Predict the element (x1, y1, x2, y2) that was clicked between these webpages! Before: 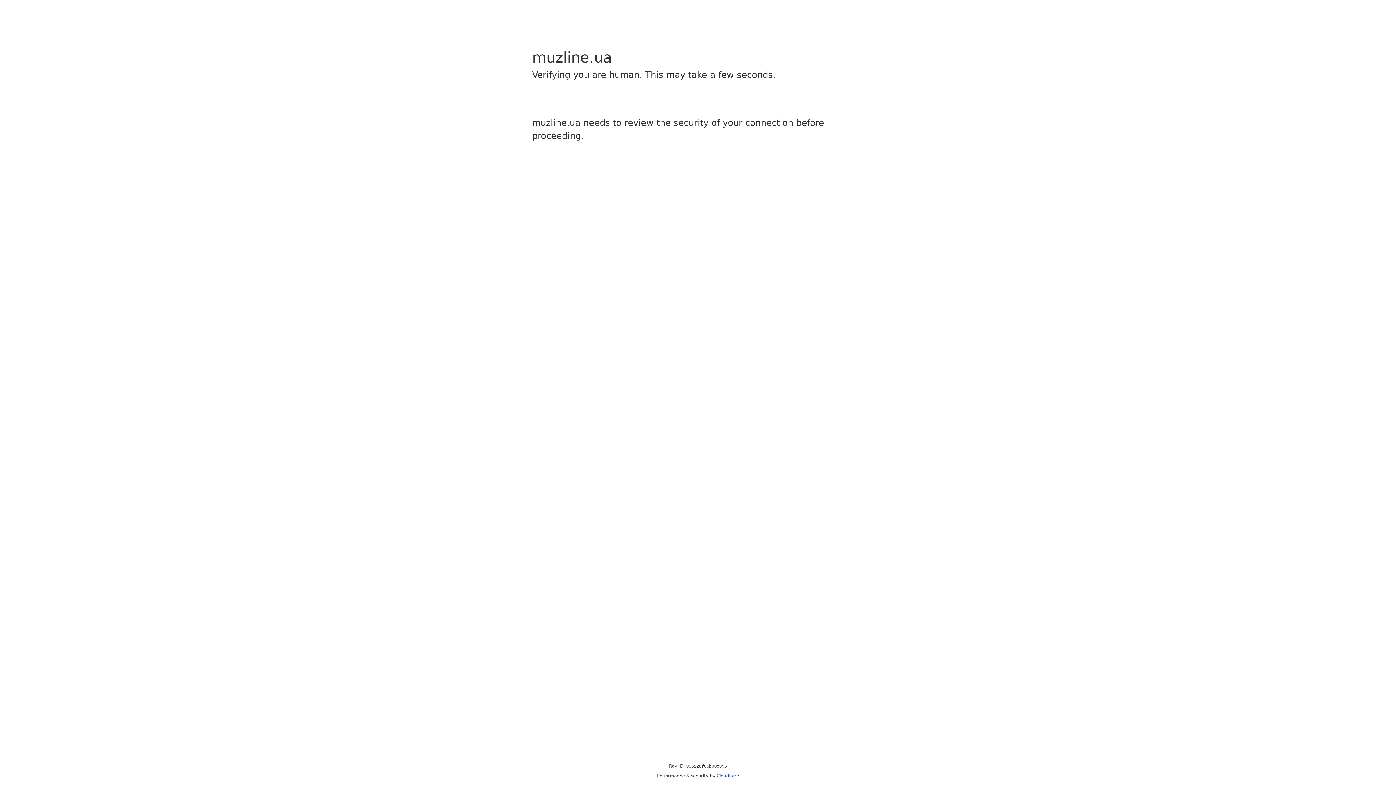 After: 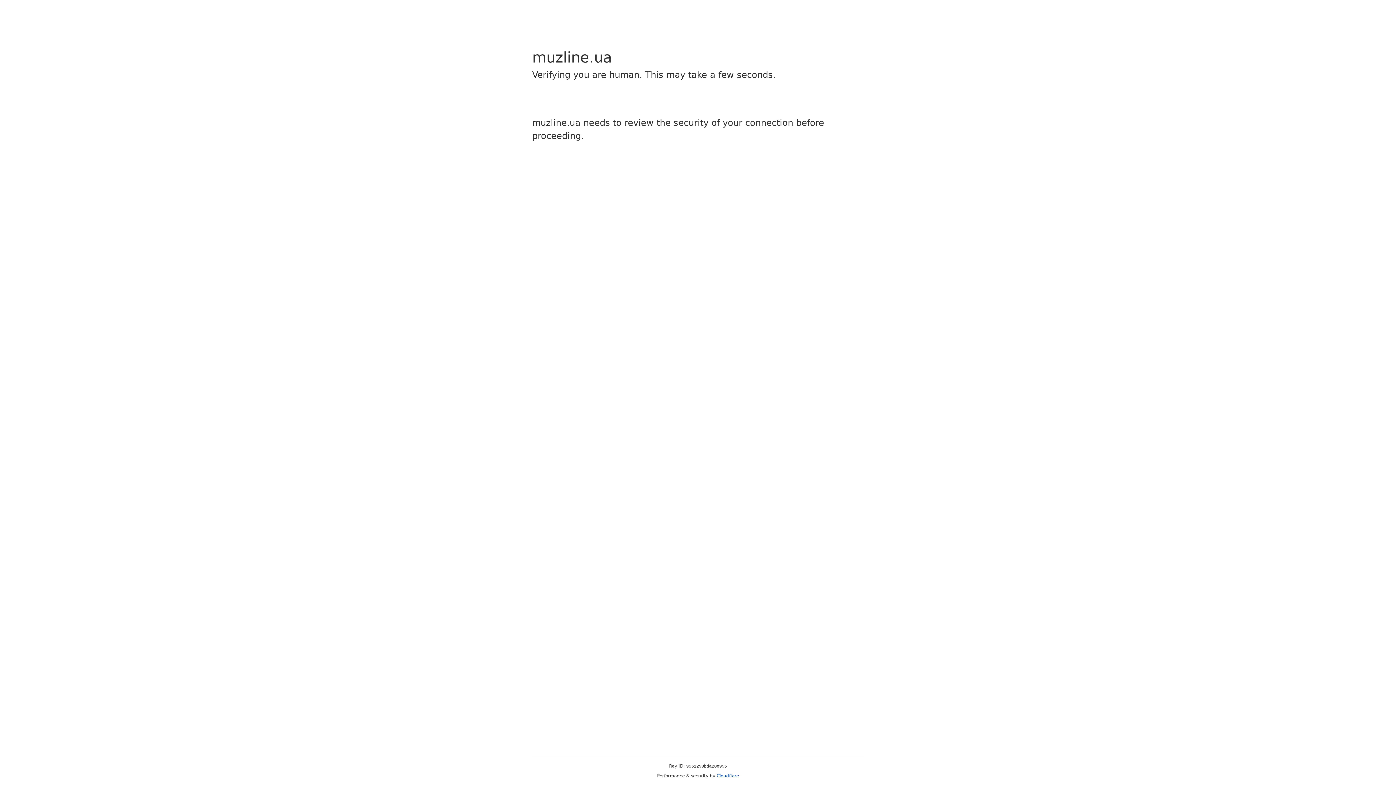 Action: bbox: (716, 773, 739, 778) label: Cloudflare